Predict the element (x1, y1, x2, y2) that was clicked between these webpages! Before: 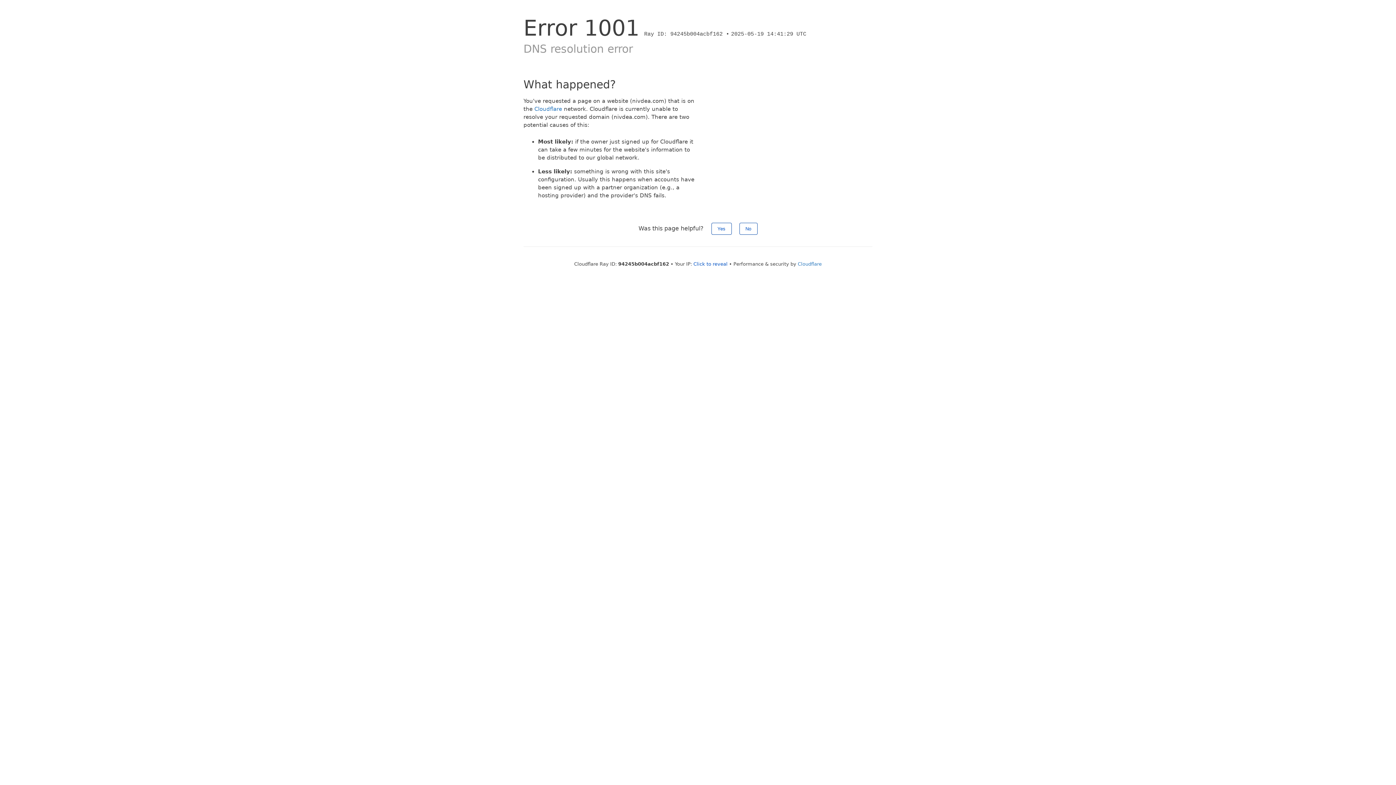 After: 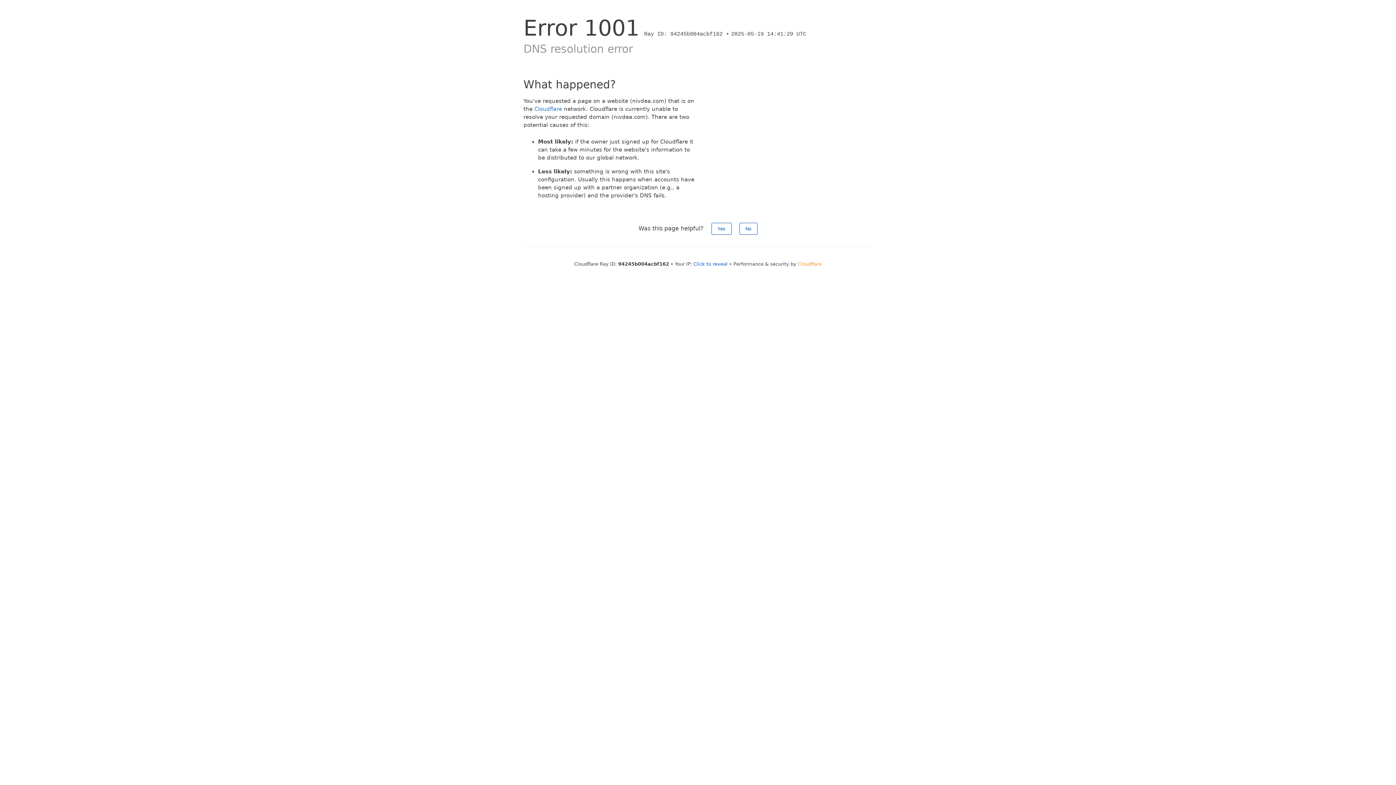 Action: bbox: (798, 261, 822, 266) label: Cloudflare